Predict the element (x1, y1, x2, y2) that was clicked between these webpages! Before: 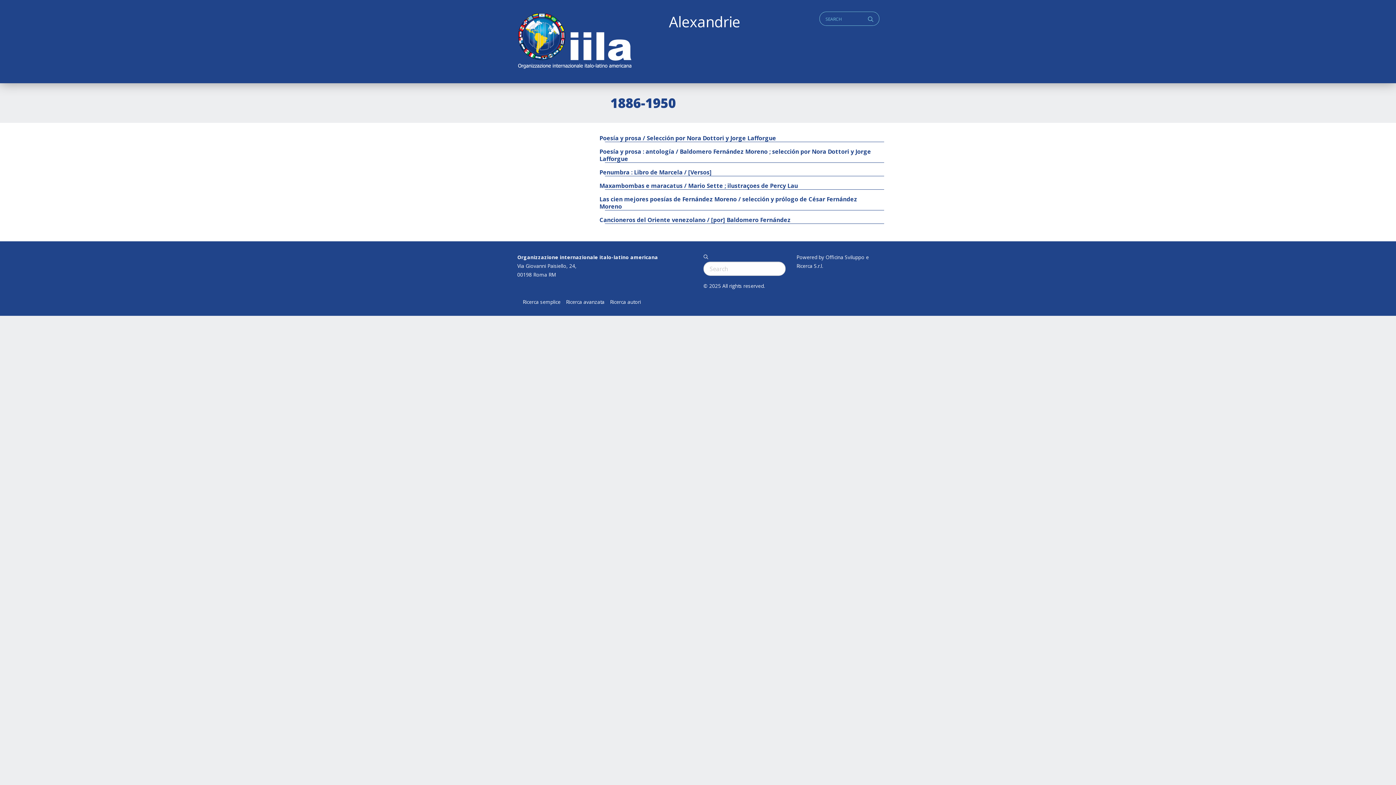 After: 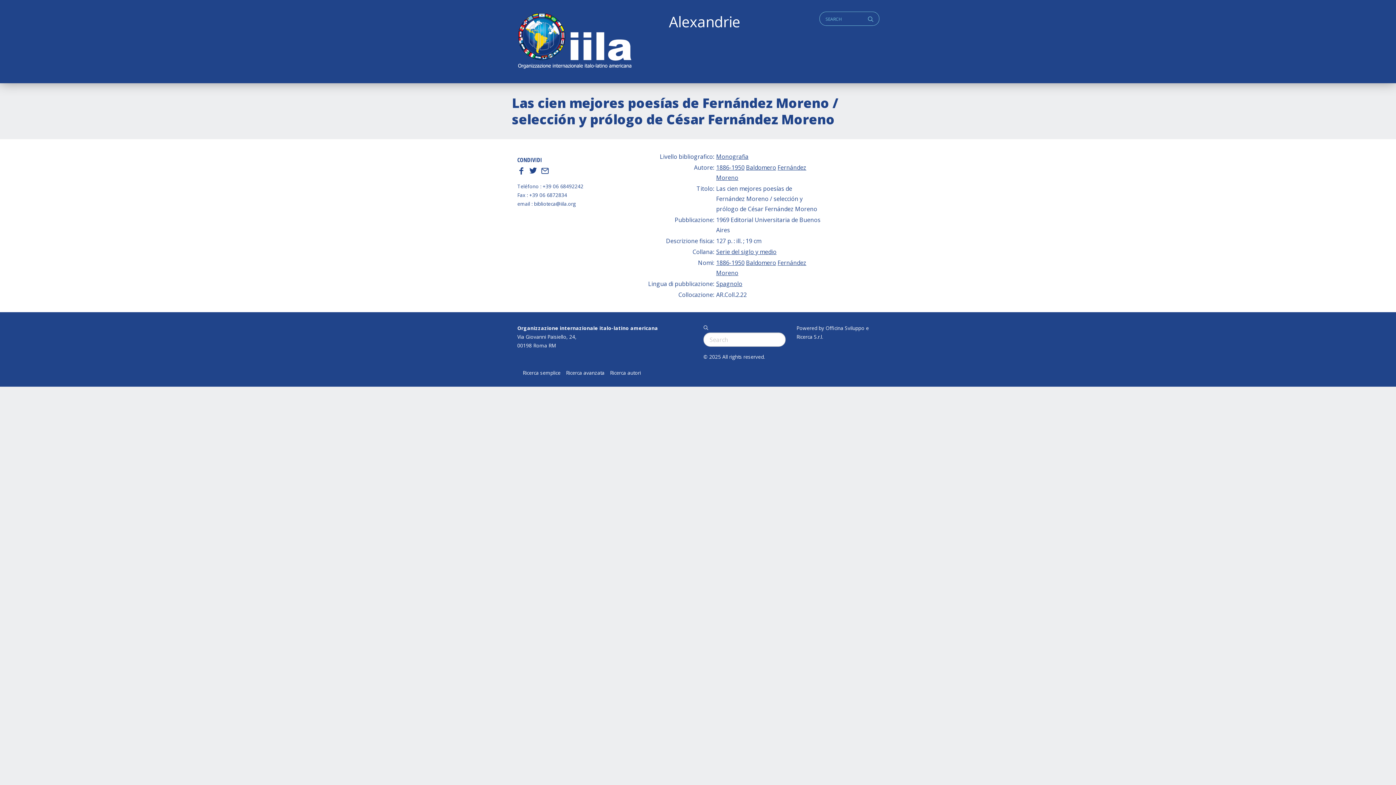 Action: bbox: (605, 195, 884, 210) label: Las cien mejores poesías de Fernández Moreno / selección y prólogo de César Fernández Moreno